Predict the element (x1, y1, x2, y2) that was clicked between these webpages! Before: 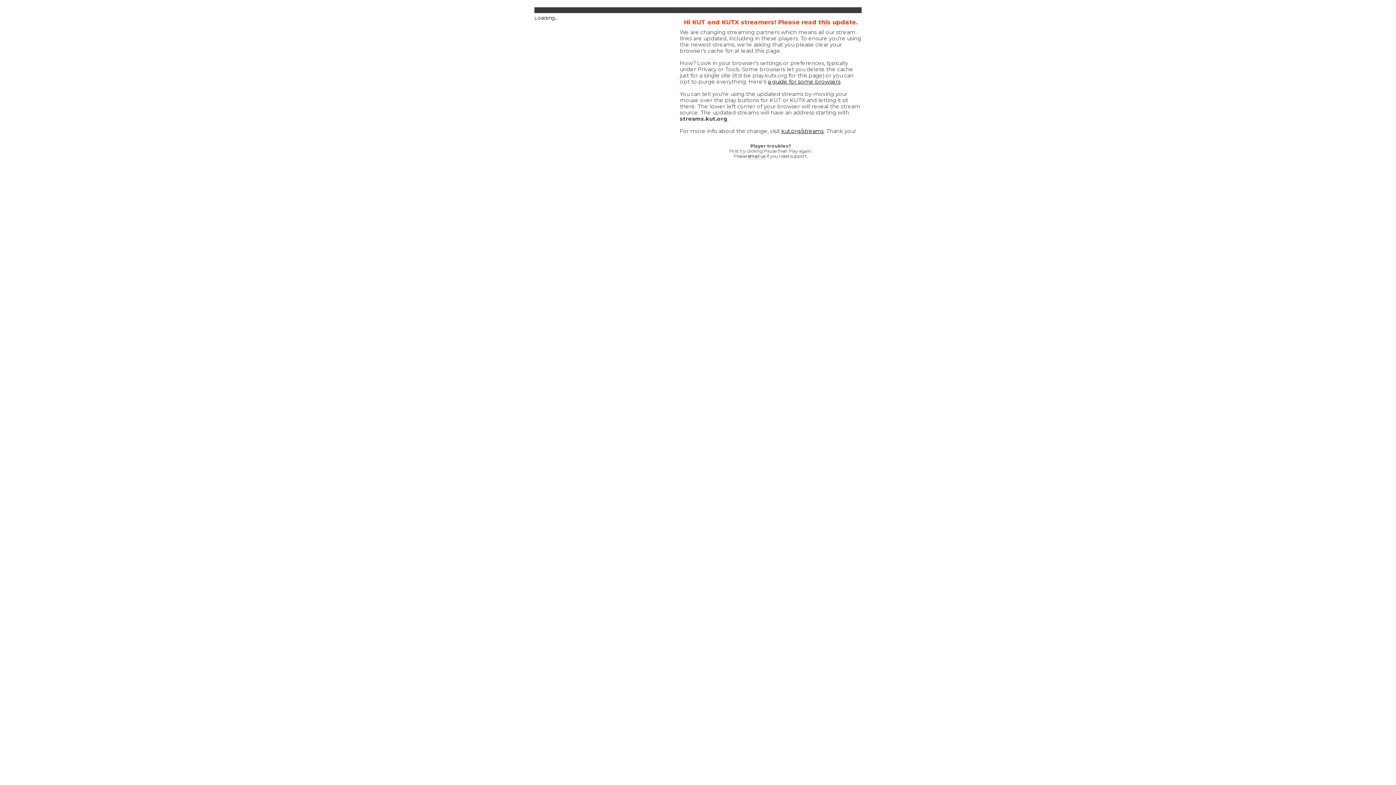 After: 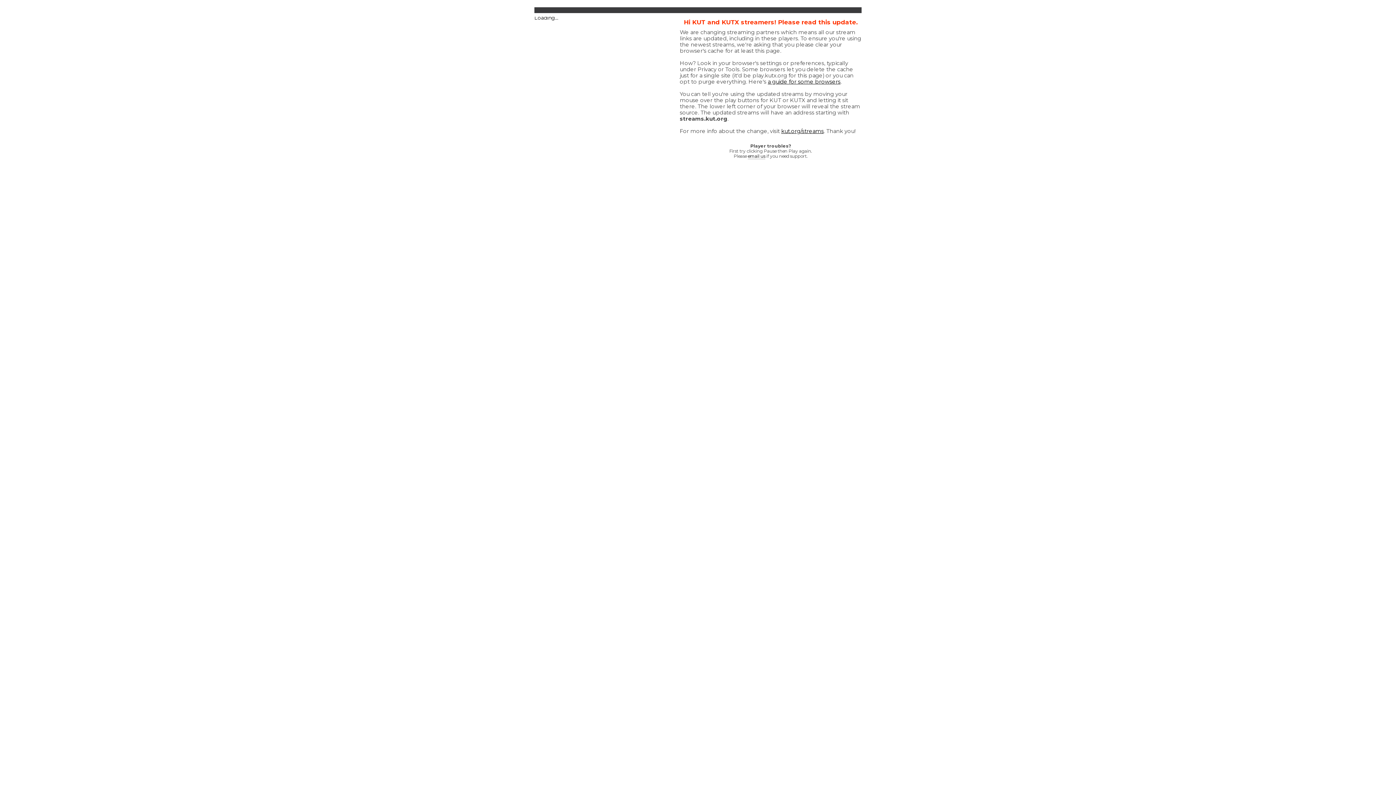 Action: label: a guide for some browsers bbox: (768, 78, 840, 85)